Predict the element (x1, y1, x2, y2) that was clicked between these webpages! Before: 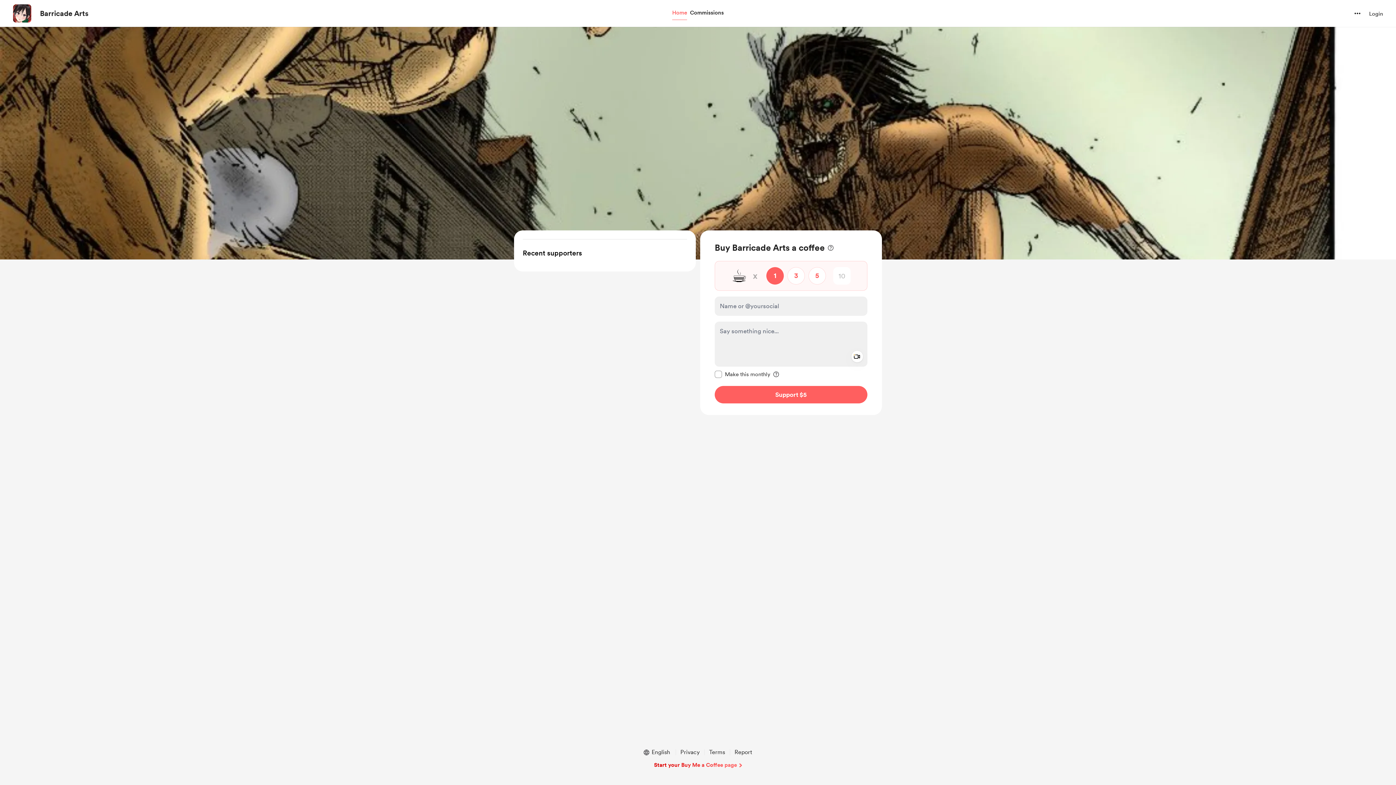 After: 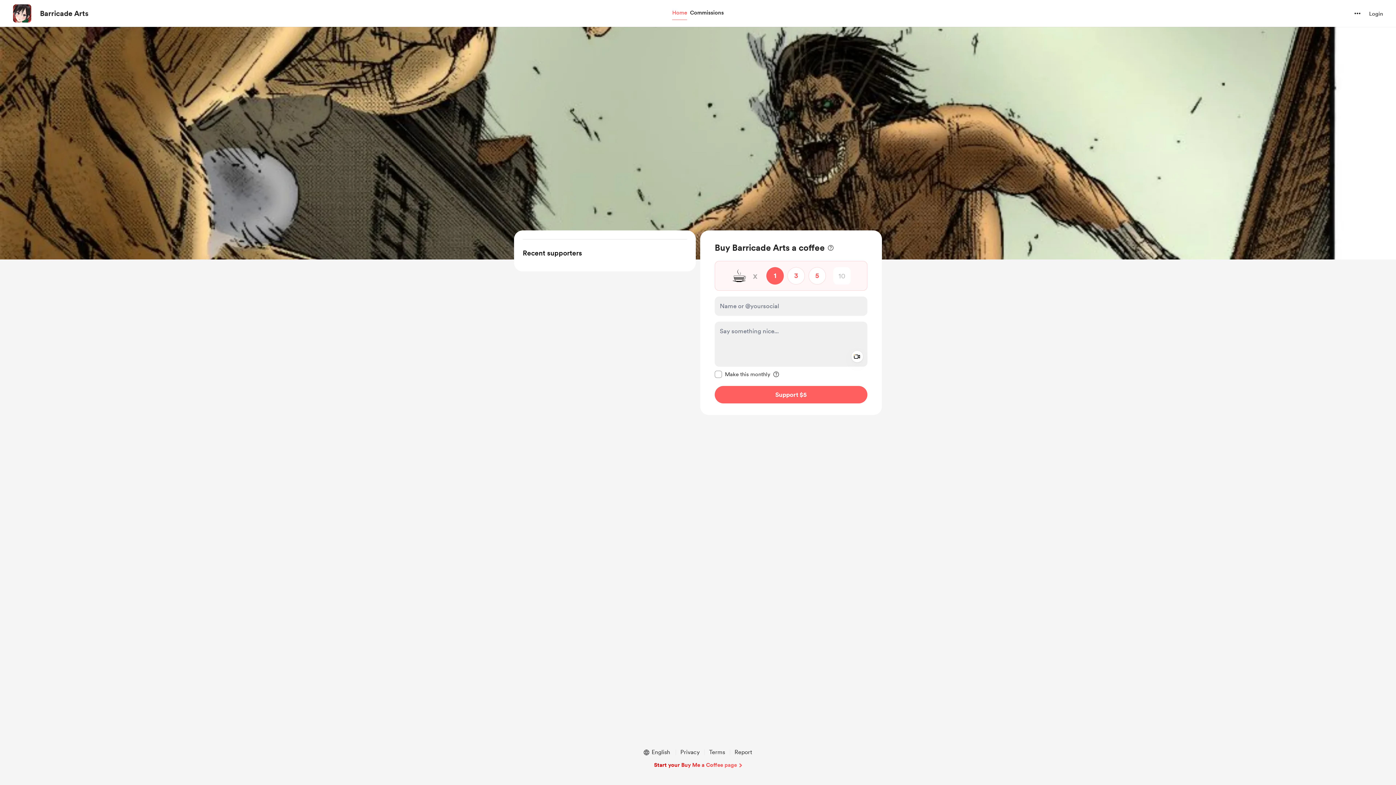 Action: bbox: (670, 7, 688, 18) label: Home